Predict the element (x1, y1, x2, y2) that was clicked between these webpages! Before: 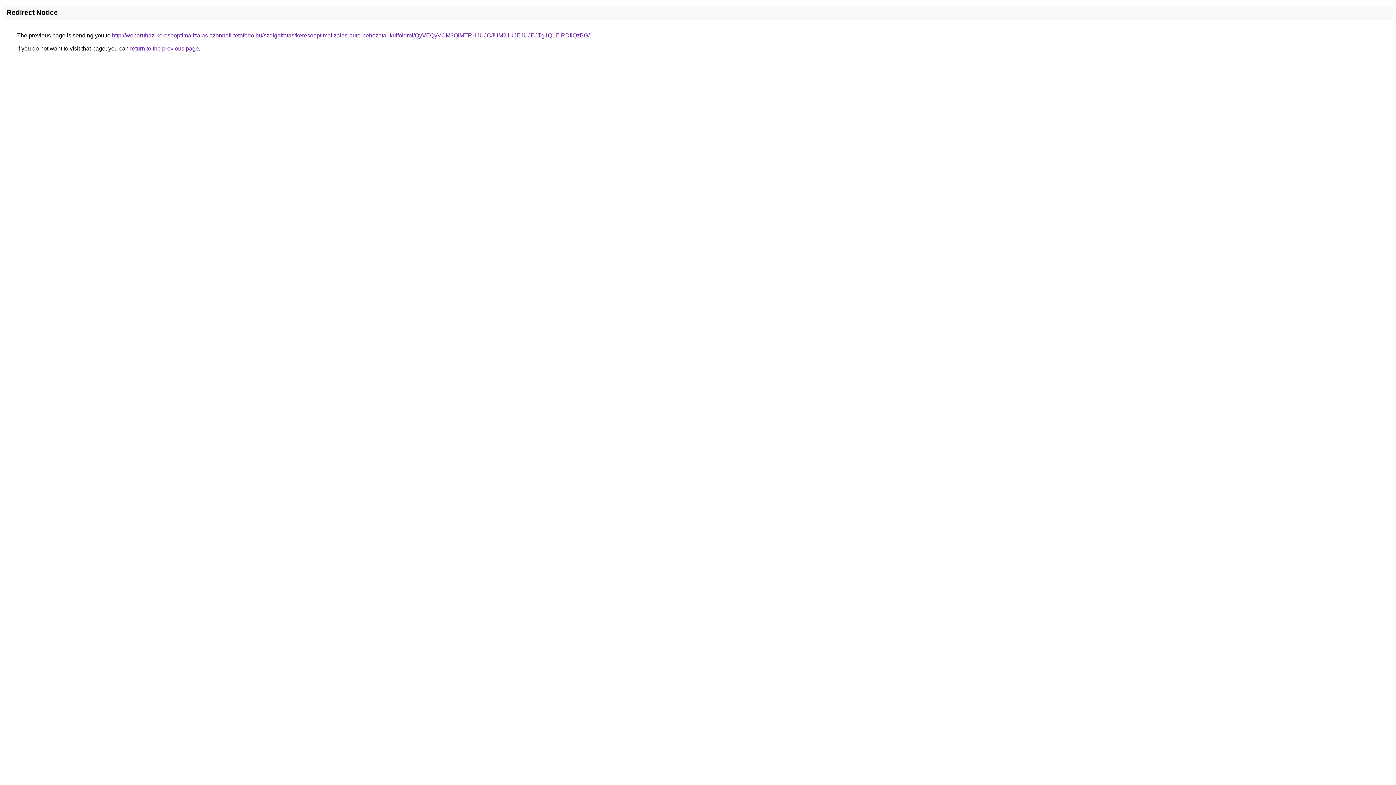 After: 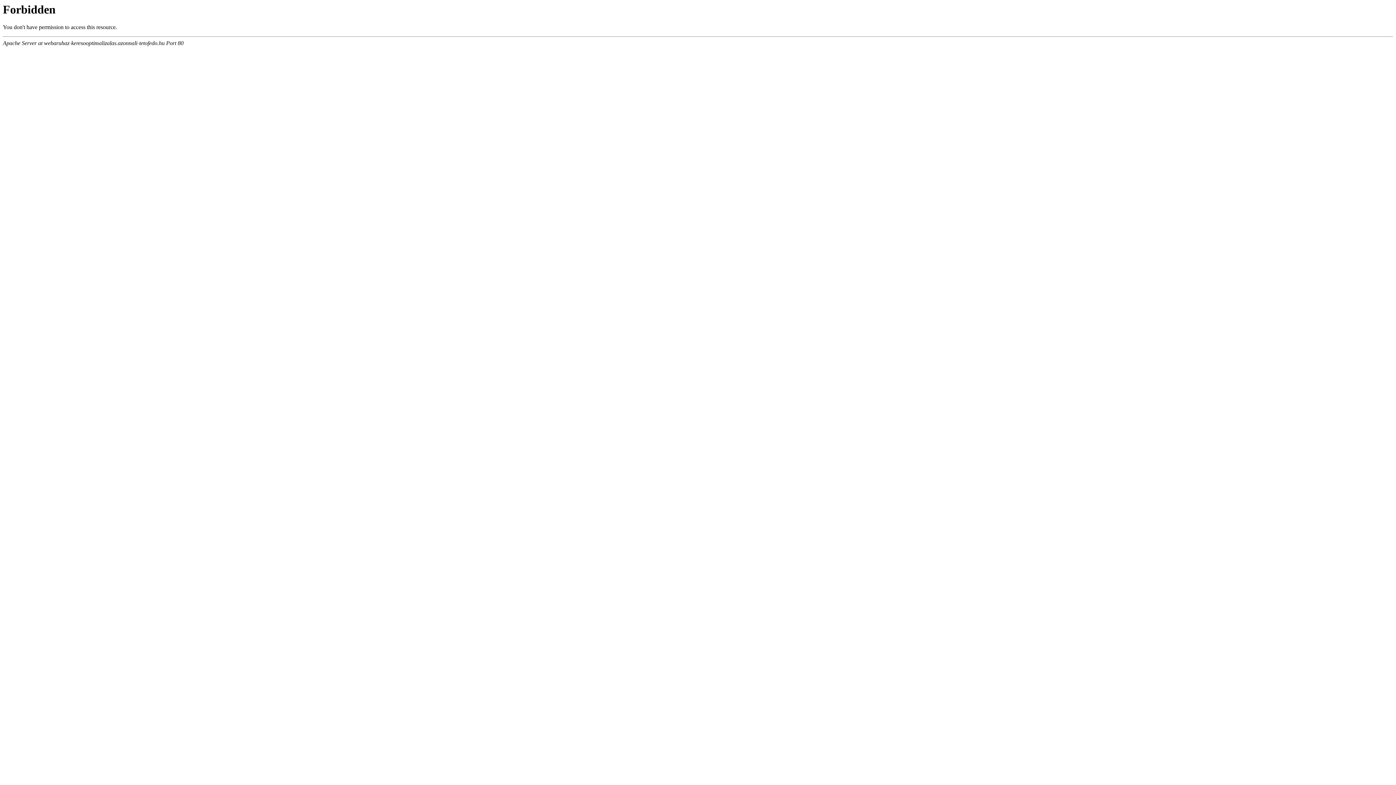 Action: bbox: (112, 32, 589, 38) label: http://webaruhaz-keresooptimalizalas.azonnali-tetofedo.hu/szolgaltatas/keresooptimalizalas-auto-behozatal-kulfoldrol/QyVEQyVCM3QlMTRHJUJCJUM2JUJEJUJEJTg1Q1ElRDIlQzBG/